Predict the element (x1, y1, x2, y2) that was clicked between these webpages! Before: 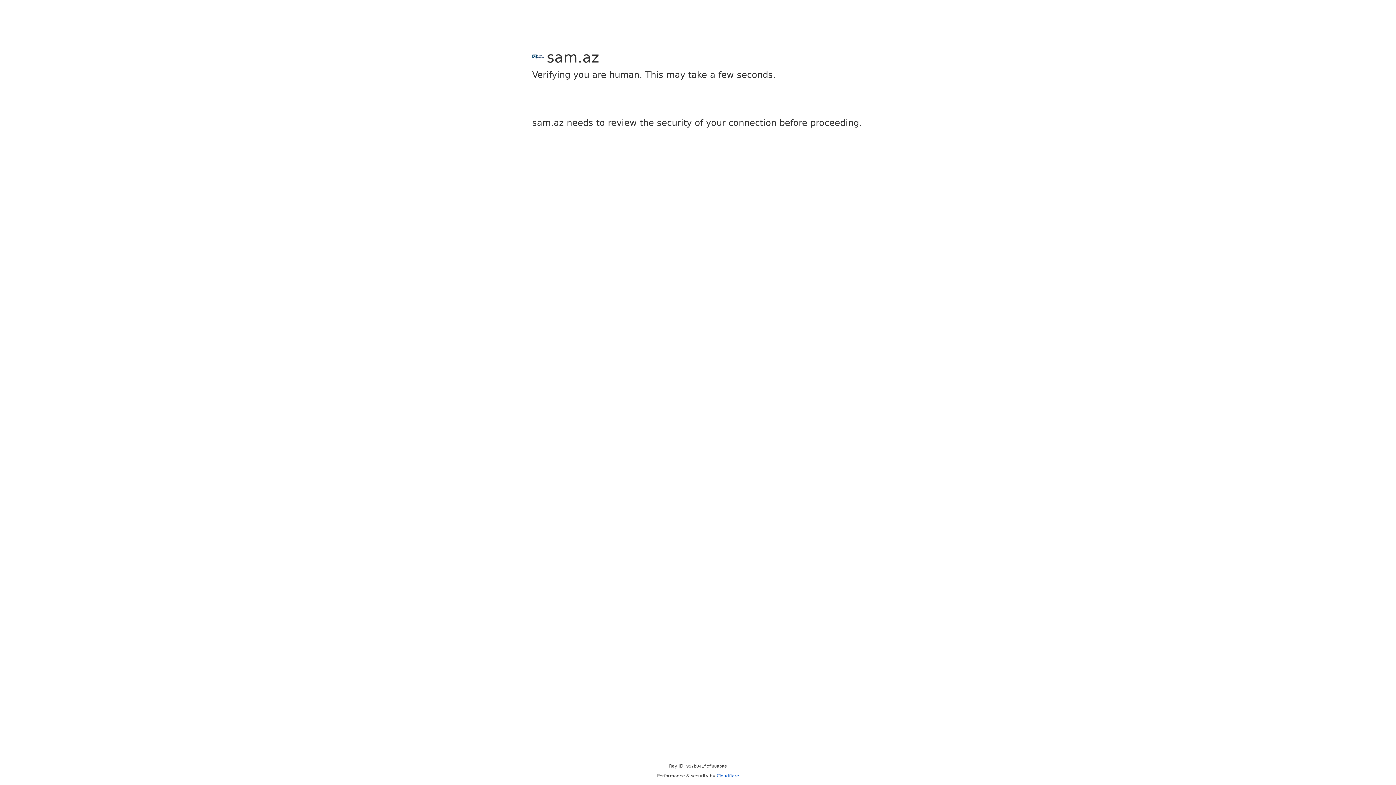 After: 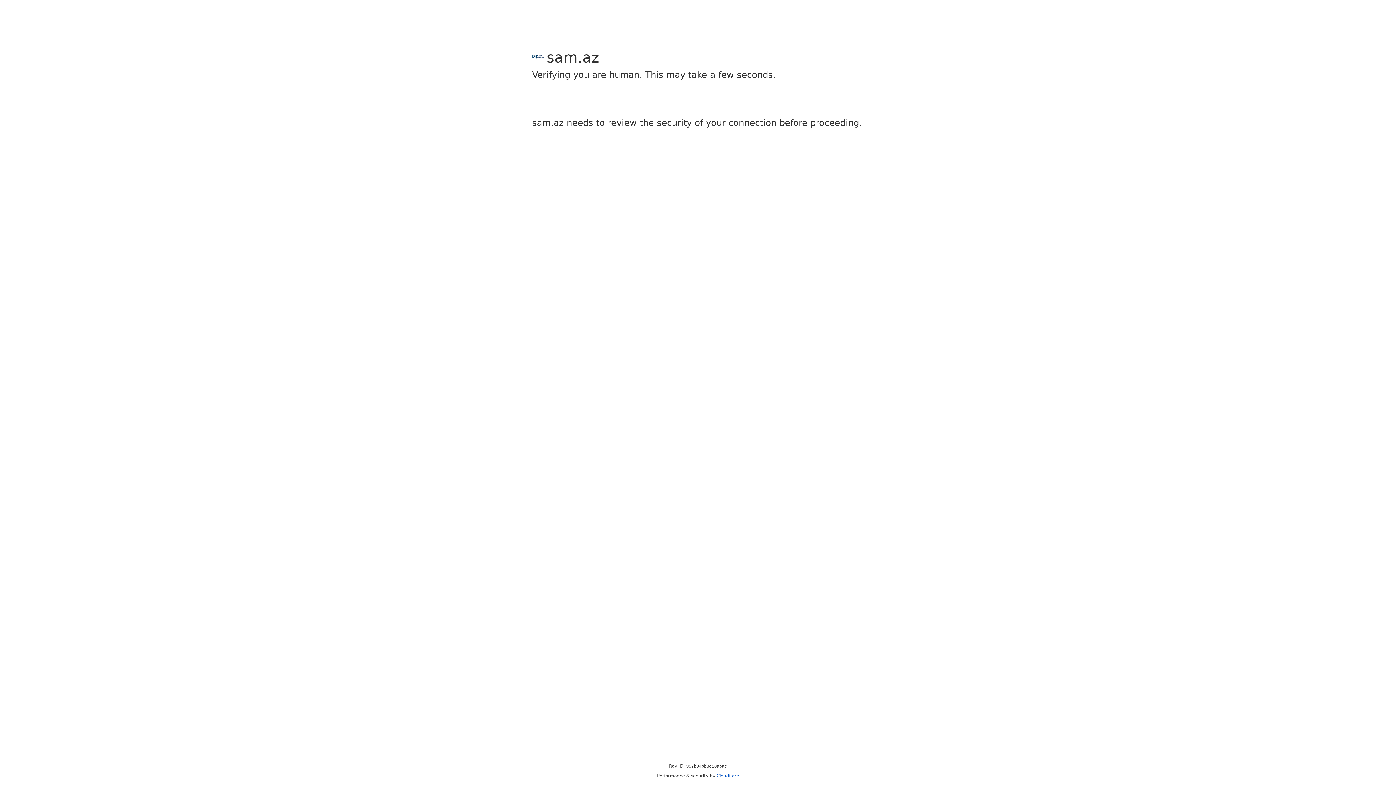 Action: label: Cloudflare bbox: (716, 773, 739, 778)